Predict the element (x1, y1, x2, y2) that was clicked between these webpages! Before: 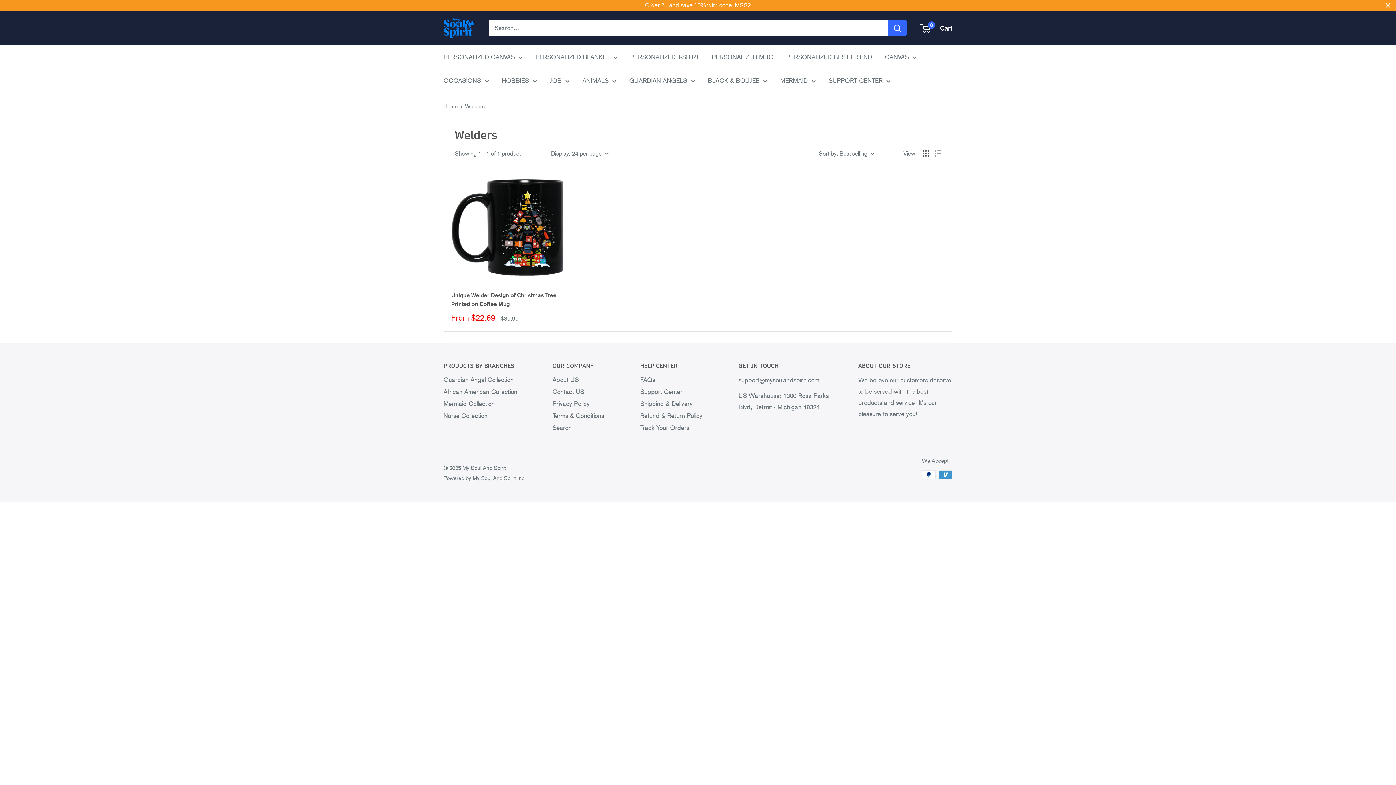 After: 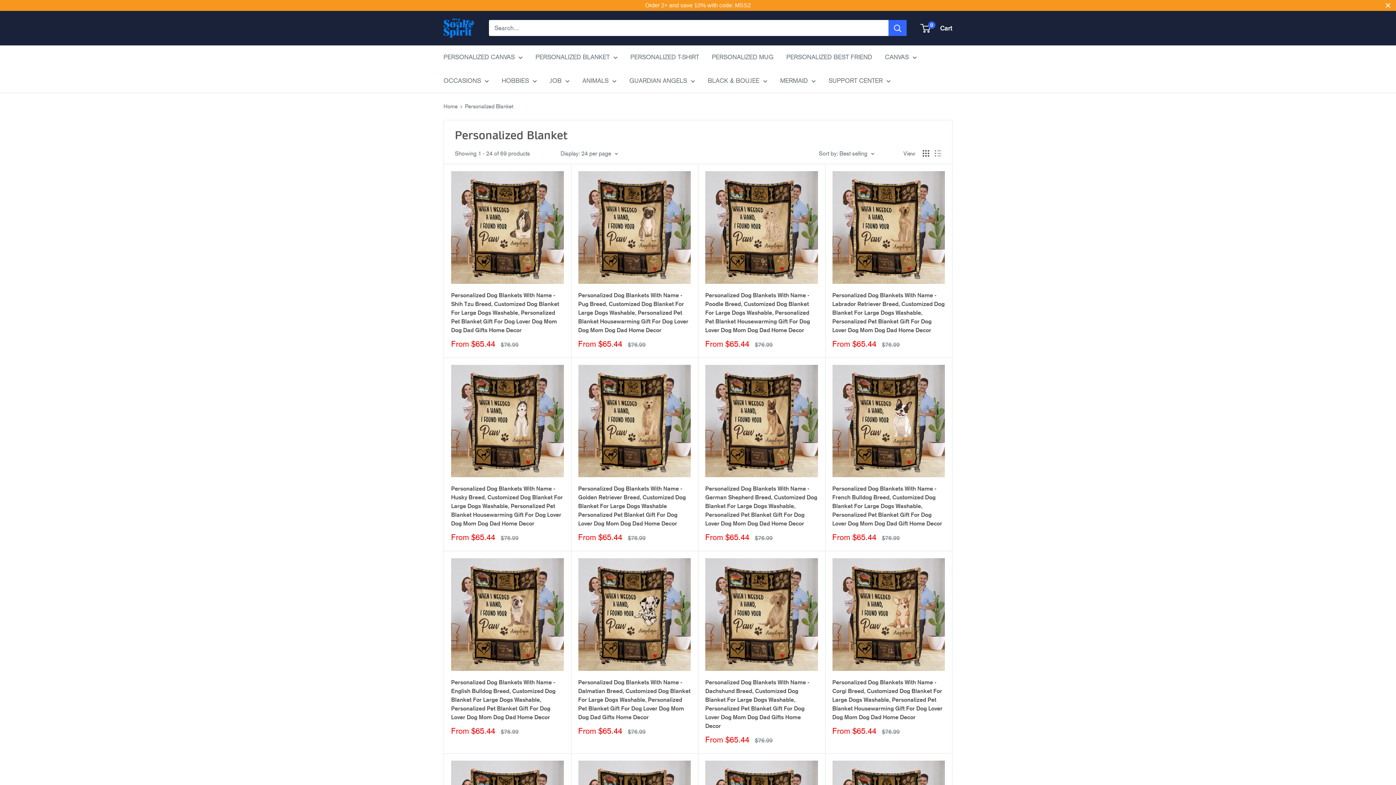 Action: label: PERSONALIZED BLANKET bbox: (535, 51, 617, 62)